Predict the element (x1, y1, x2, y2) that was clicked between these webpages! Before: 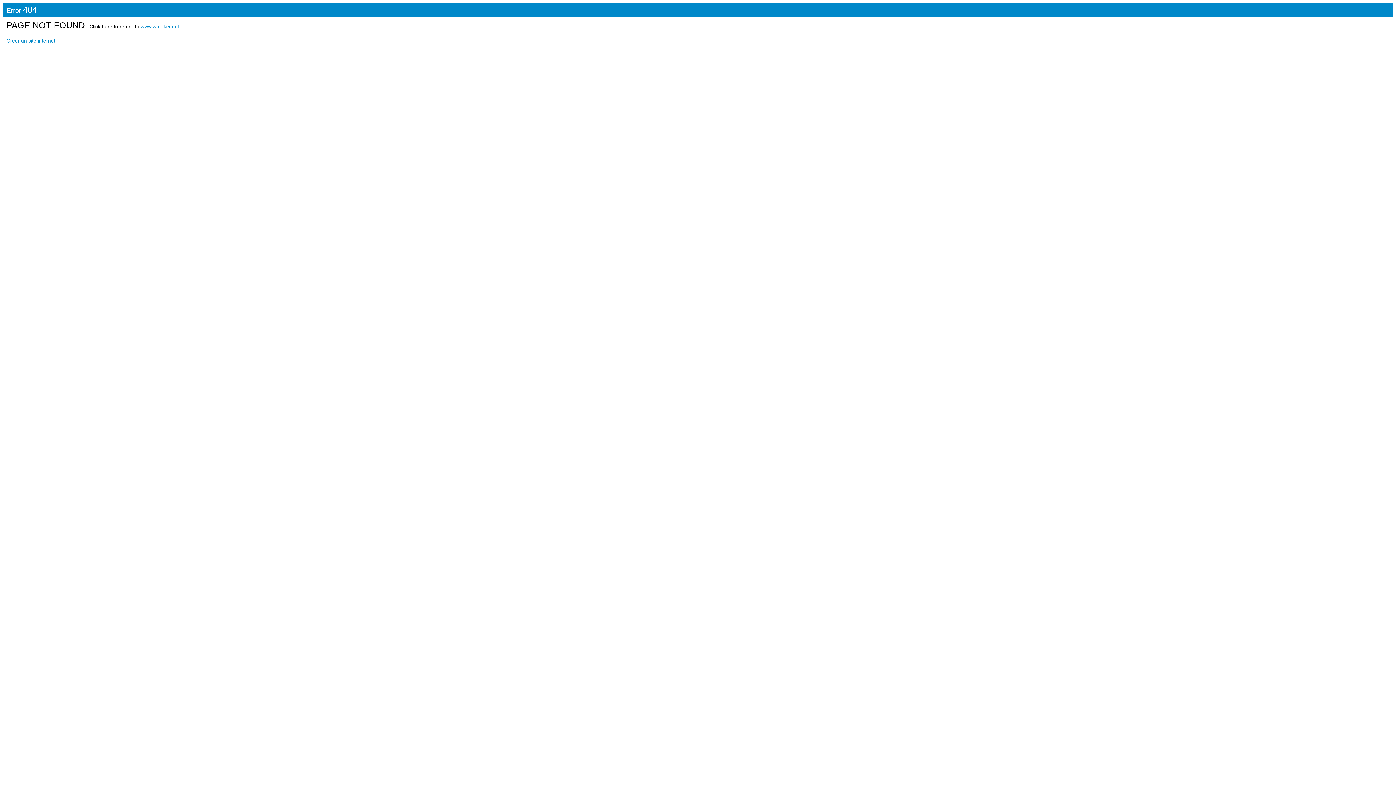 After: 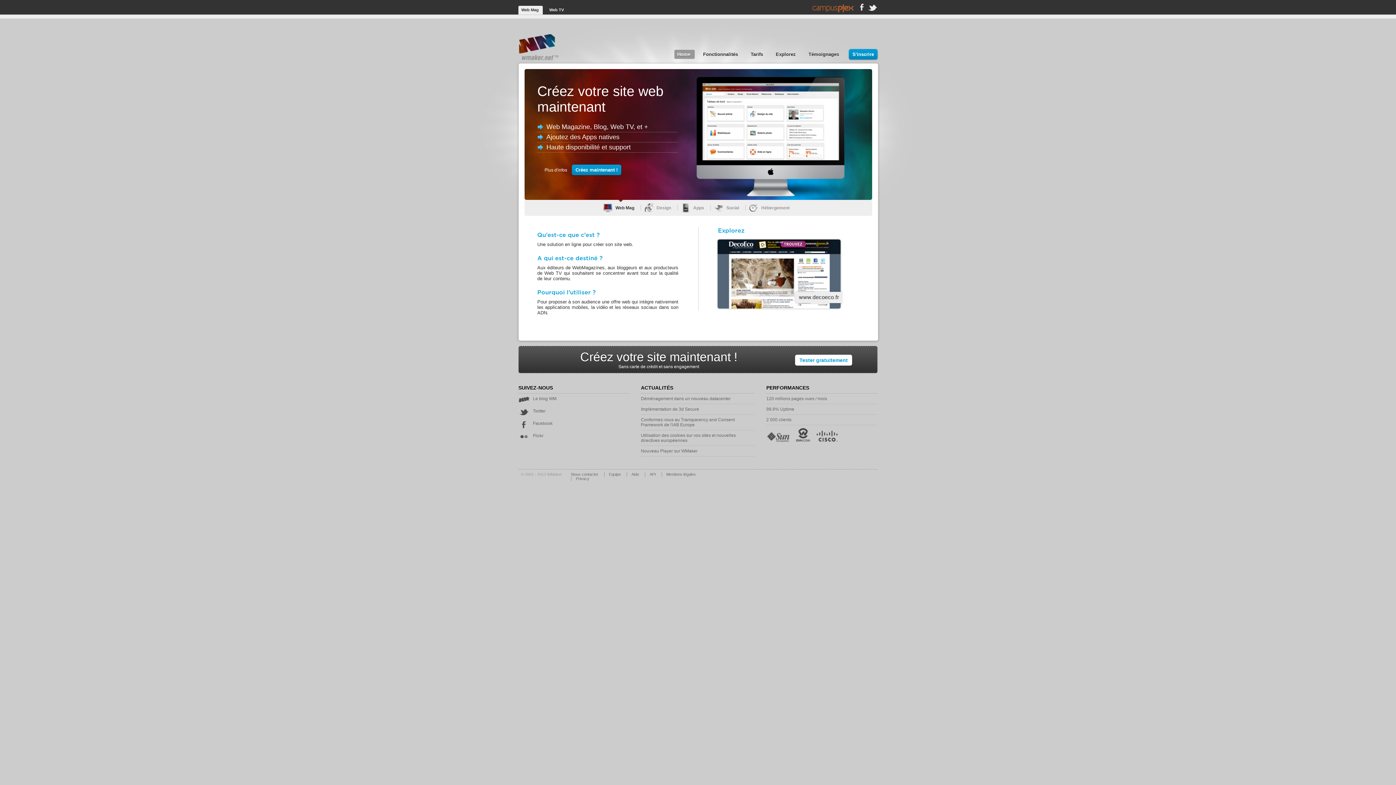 Action: bbox: (140, 23, 179, 29) label: www.wmaker.net